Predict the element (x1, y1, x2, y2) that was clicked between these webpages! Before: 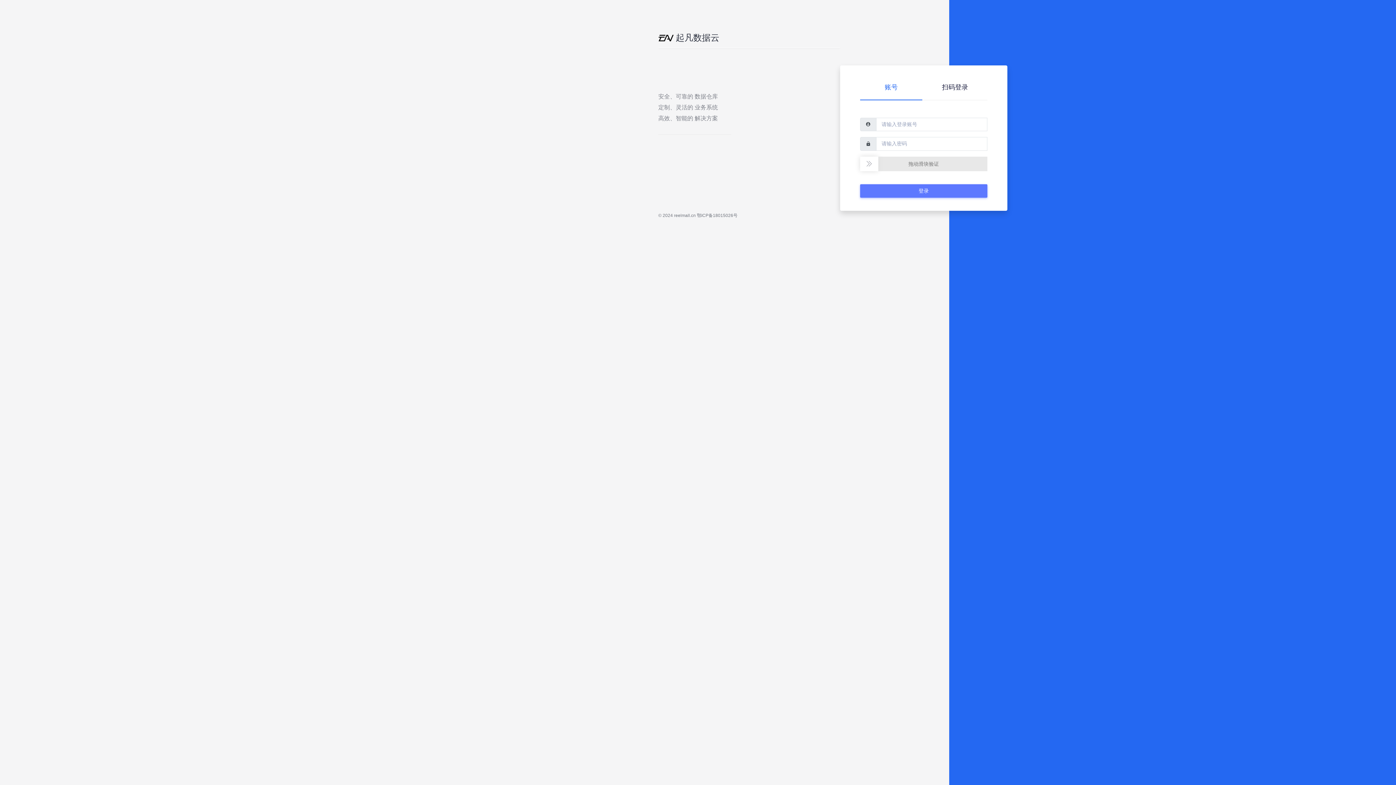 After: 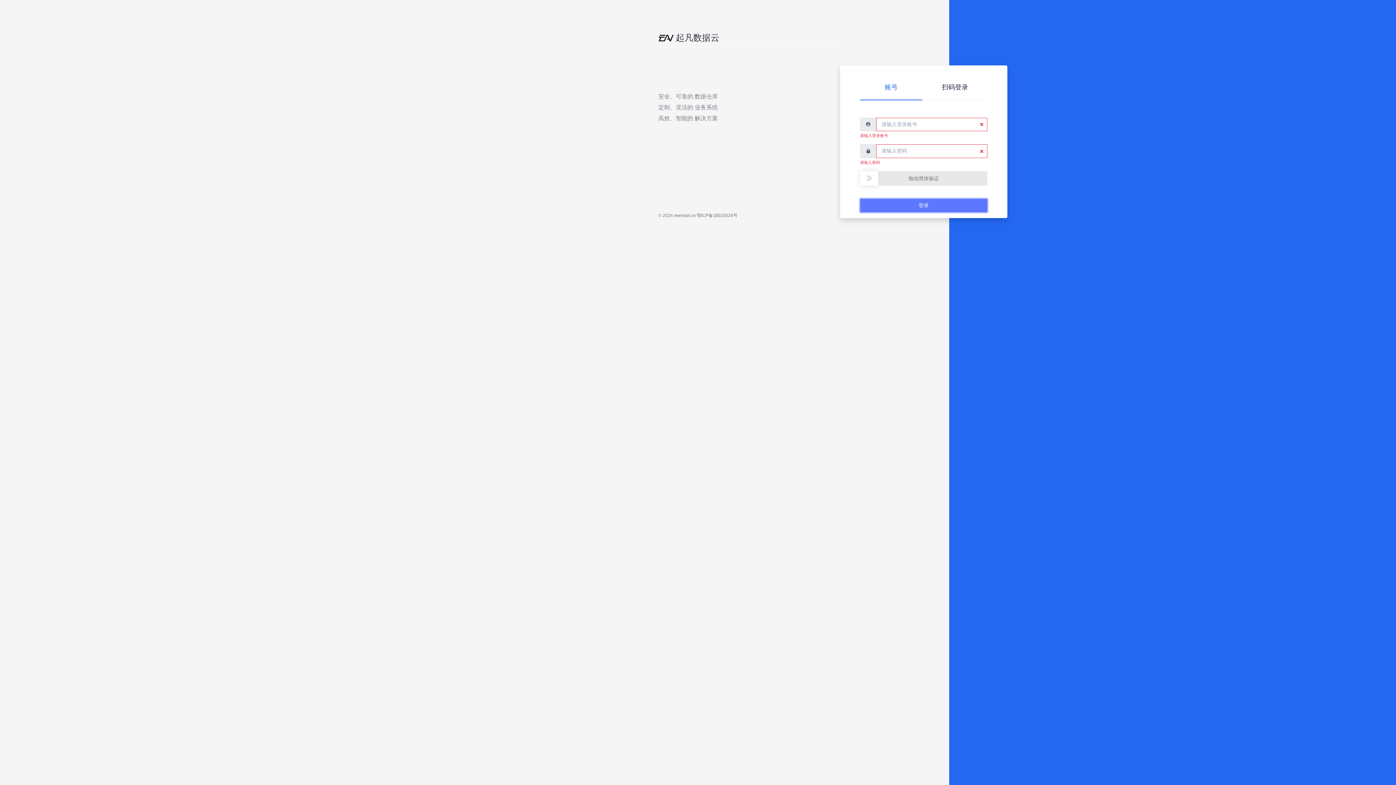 Action: label: 登录 bbox: (860, 184, 987, 197)